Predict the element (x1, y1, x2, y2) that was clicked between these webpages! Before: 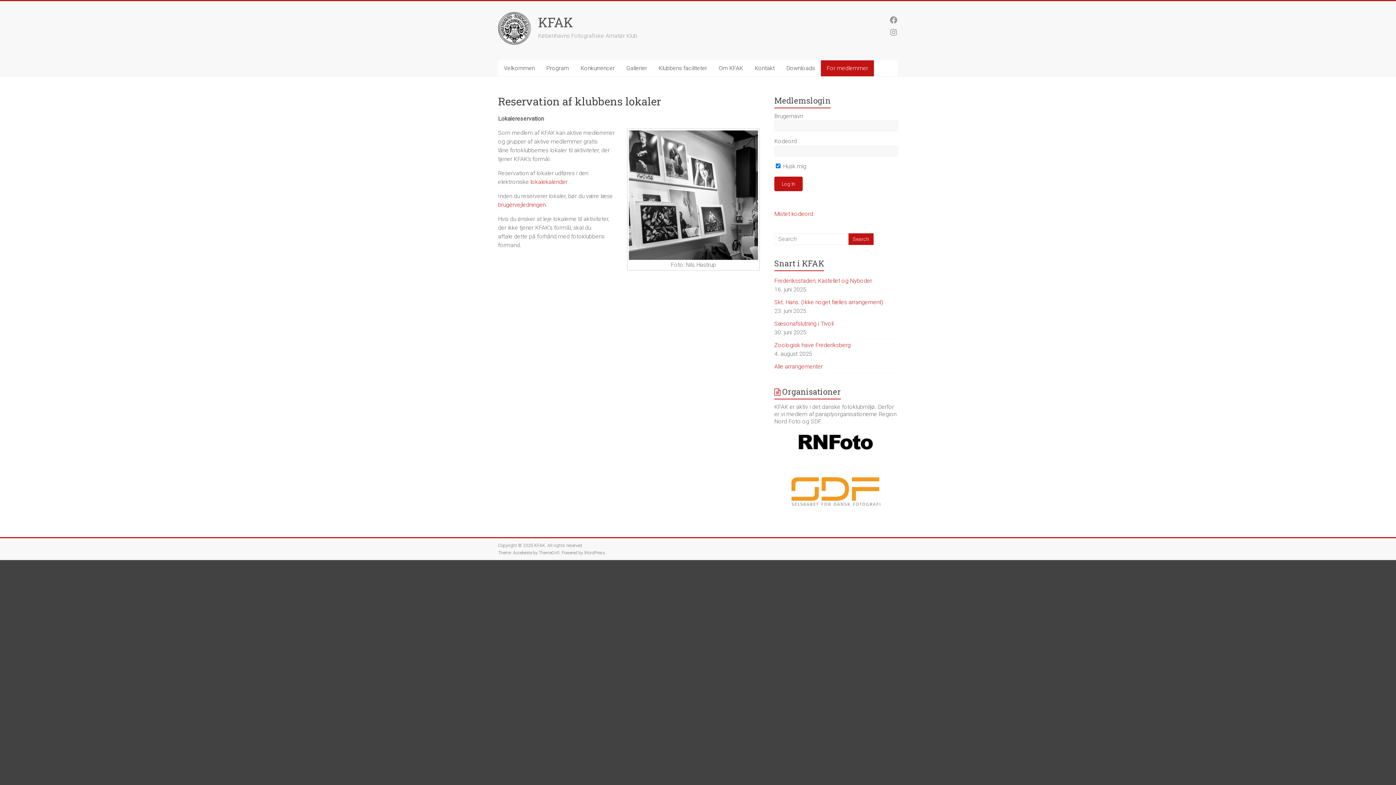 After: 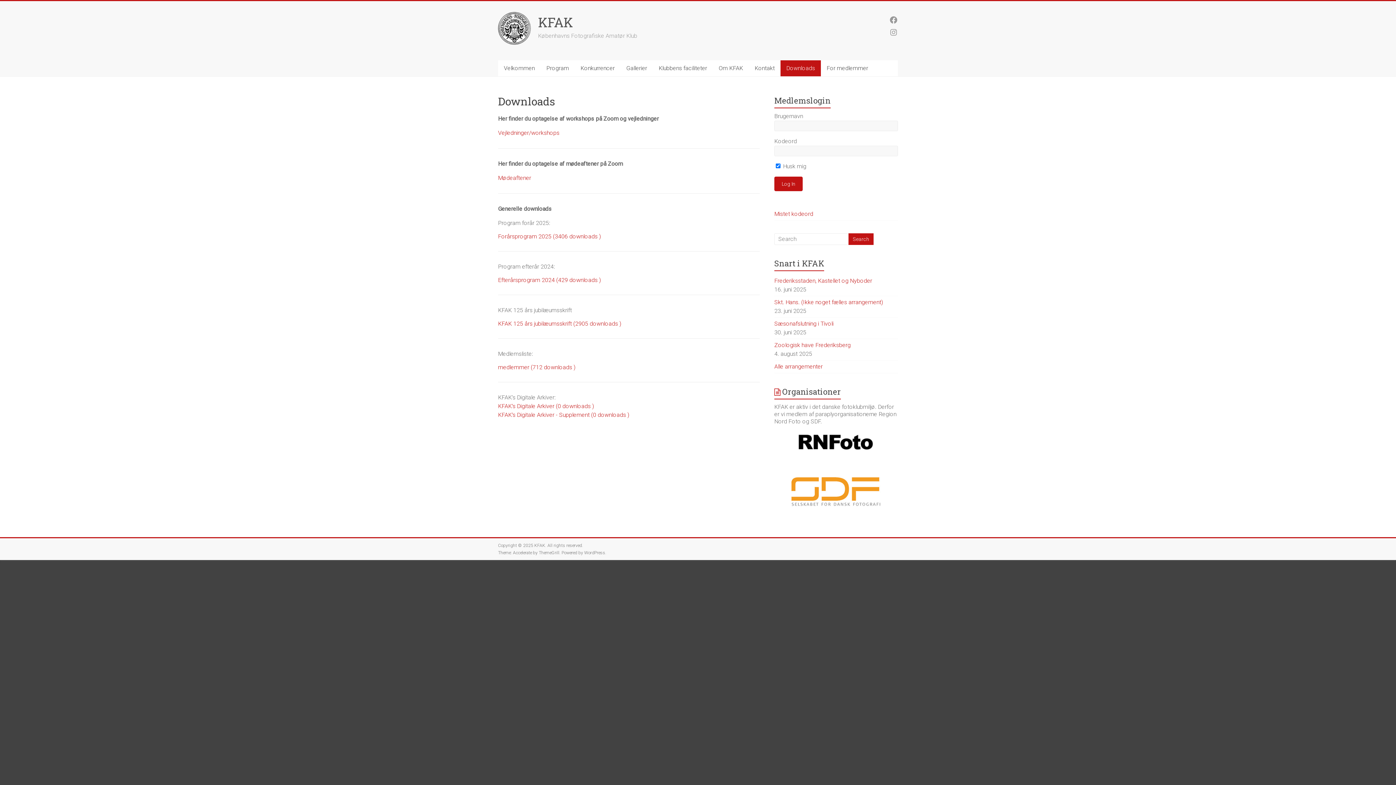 Action: label: Downloads bbox: (780, 60, 821, 76)